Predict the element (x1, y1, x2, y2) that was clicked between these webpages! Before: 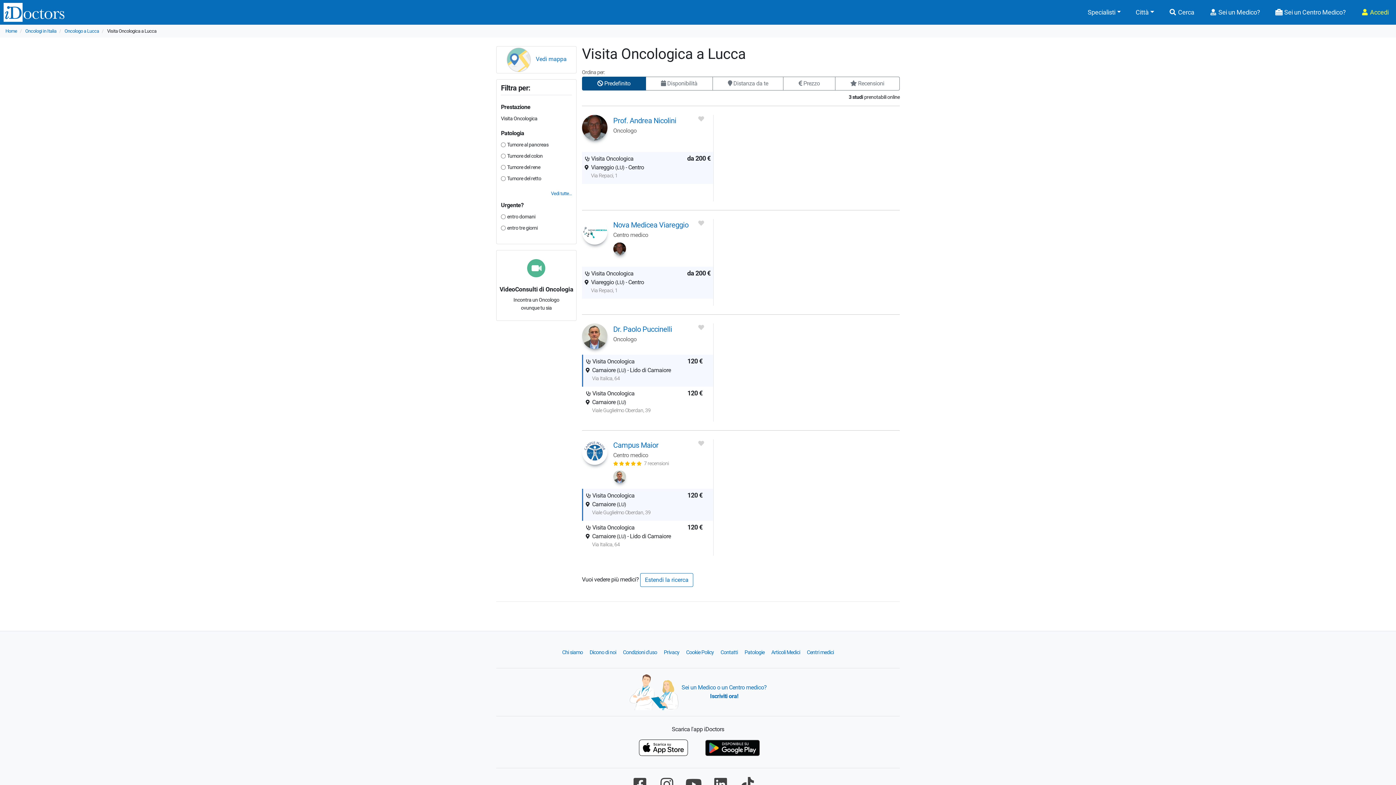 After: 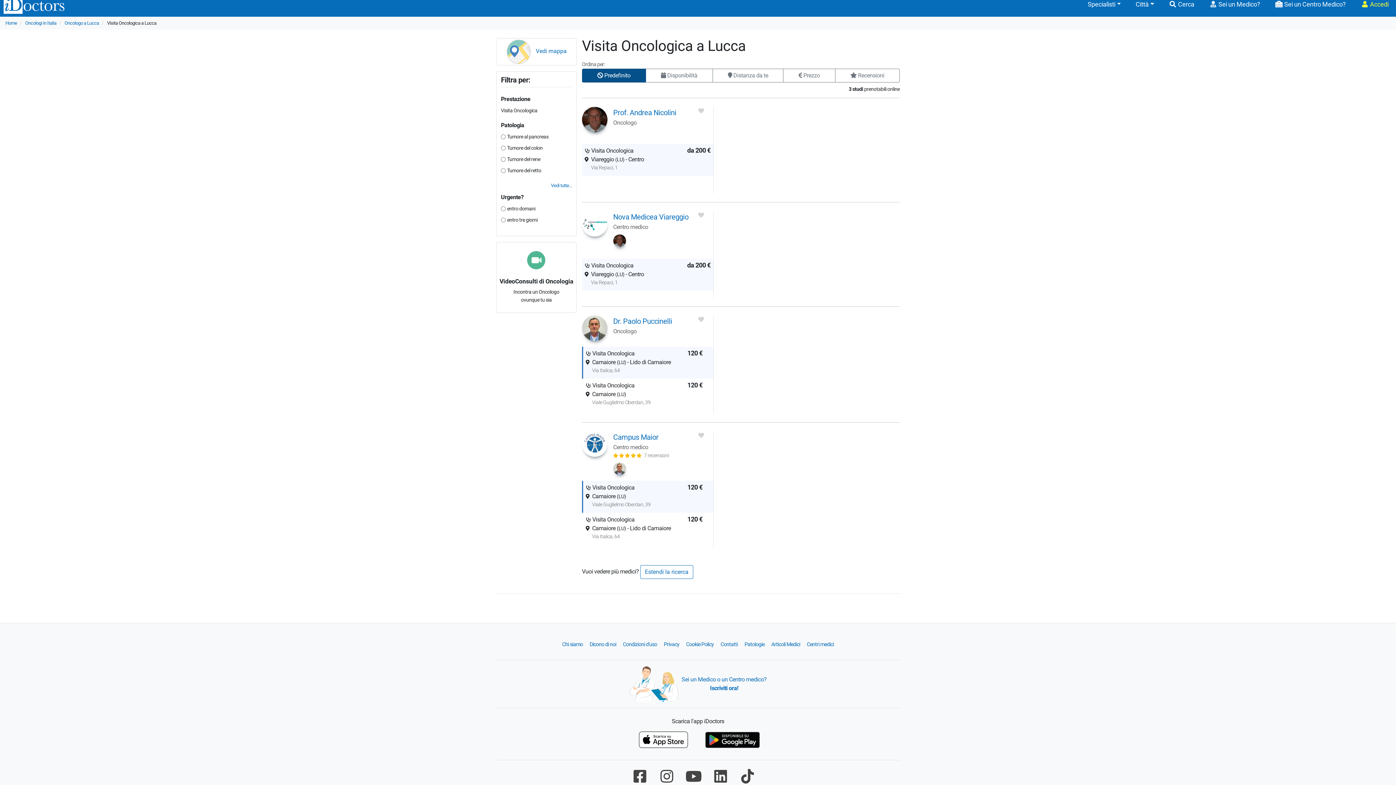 Action: bbox: (630, 776, 649, 793)